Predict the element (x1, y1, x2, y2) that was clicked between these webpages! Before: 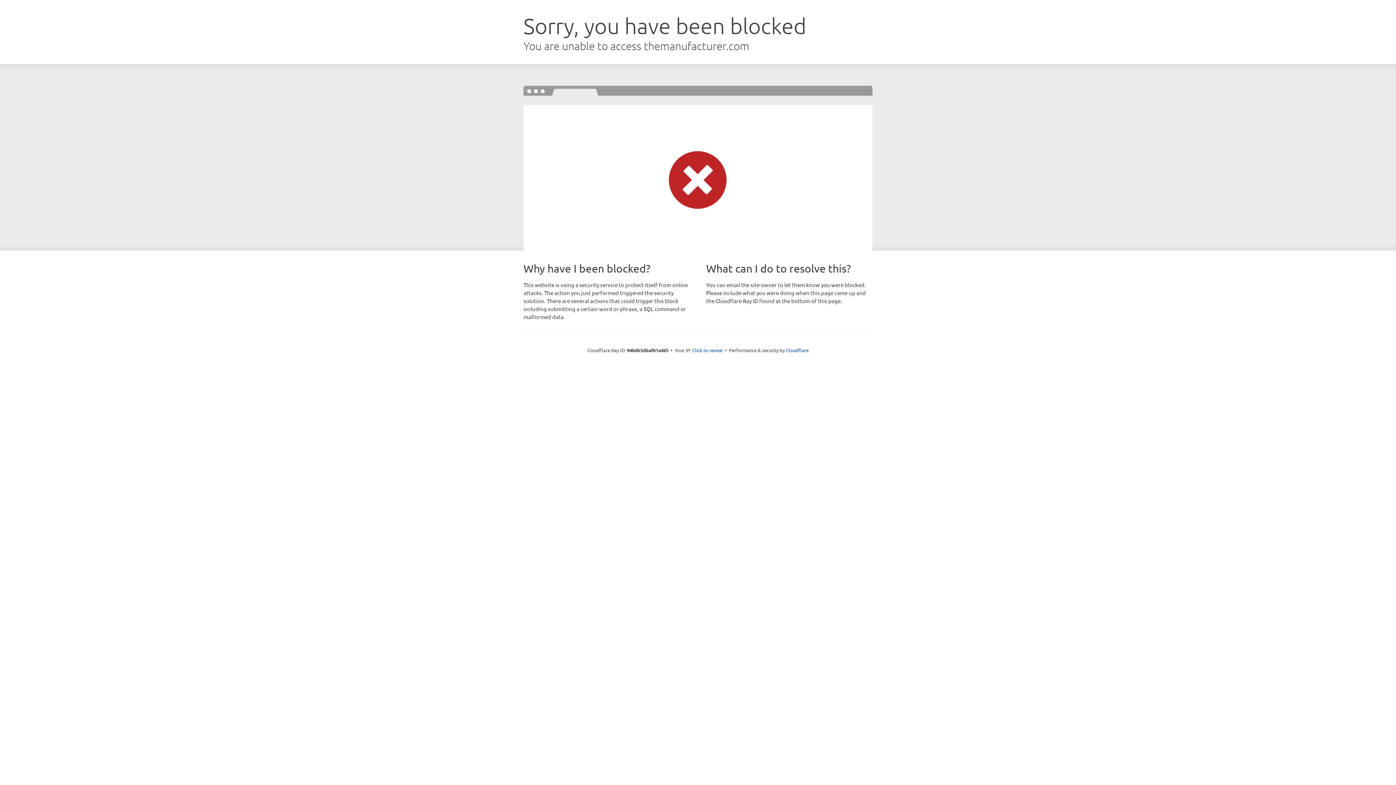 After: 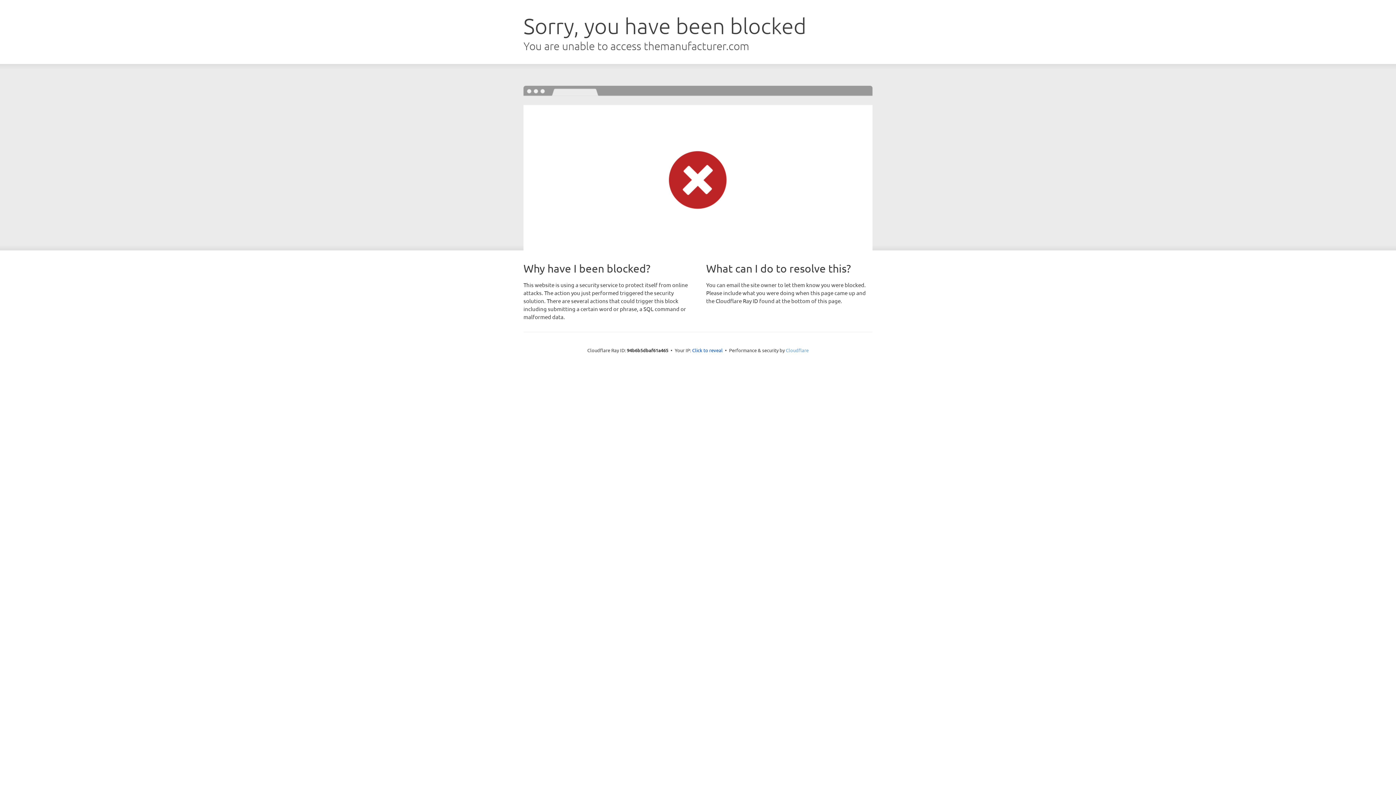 Action: label: Cloudflare bbox: (786, 347, 808, 353)